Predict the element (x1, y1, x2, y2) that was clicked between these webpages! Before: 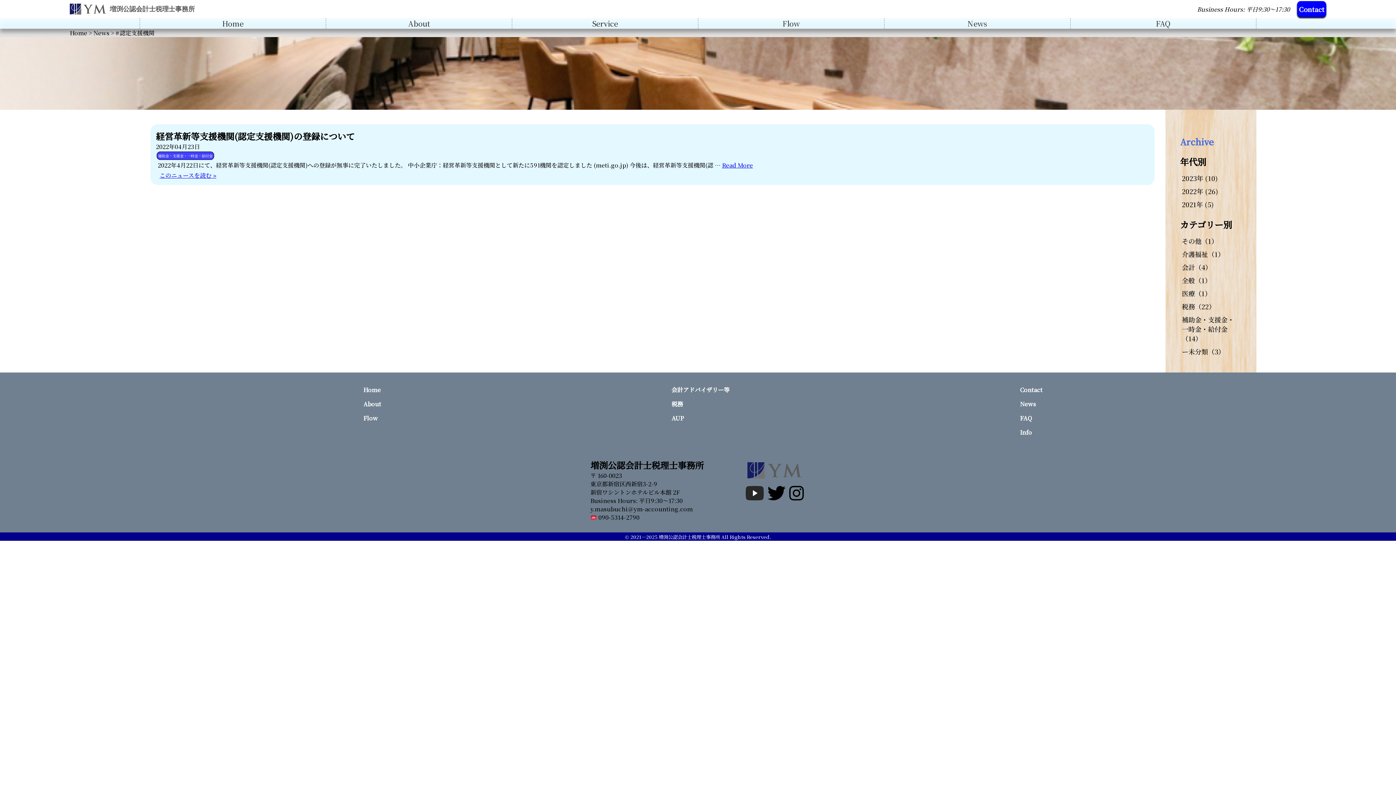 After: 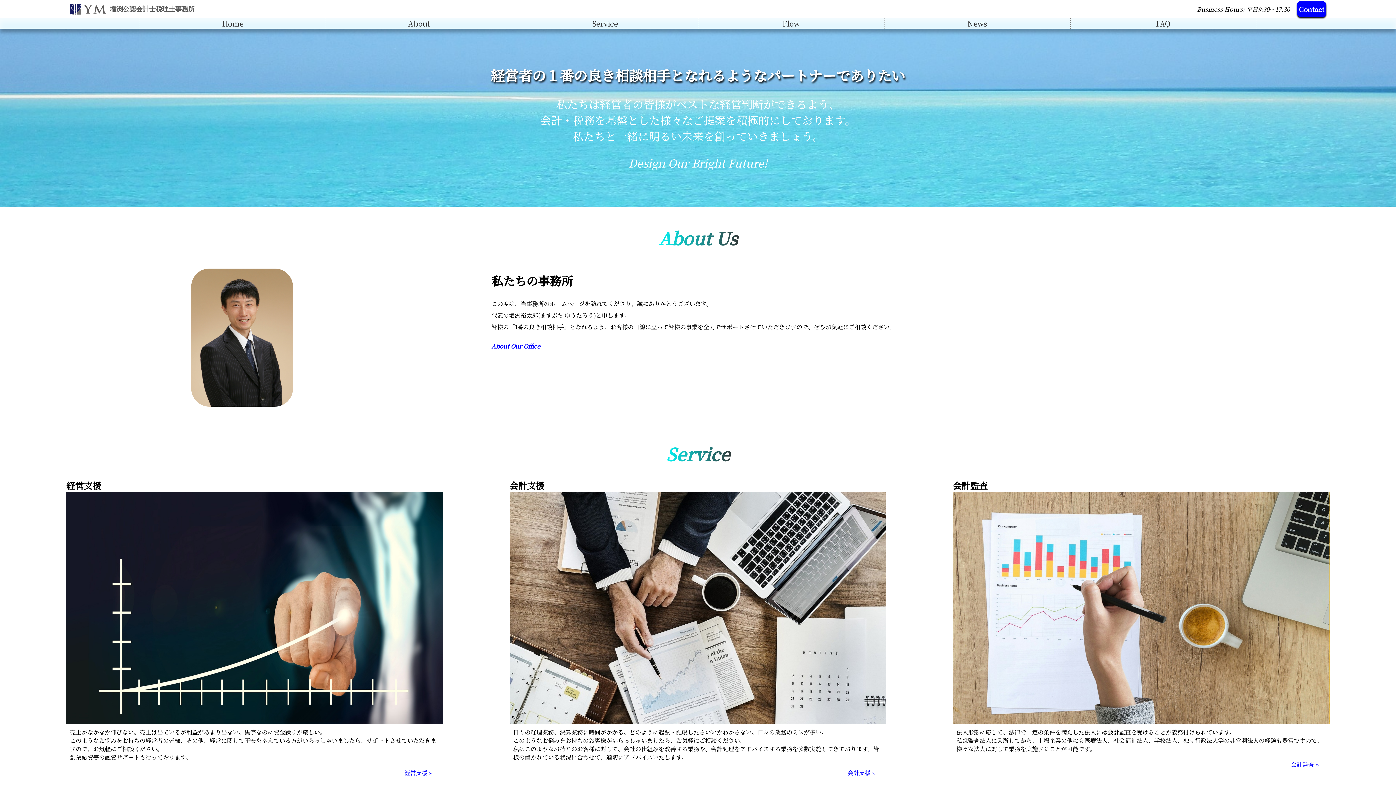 Action: label: Home bbox: (69, 28, 87, 37)